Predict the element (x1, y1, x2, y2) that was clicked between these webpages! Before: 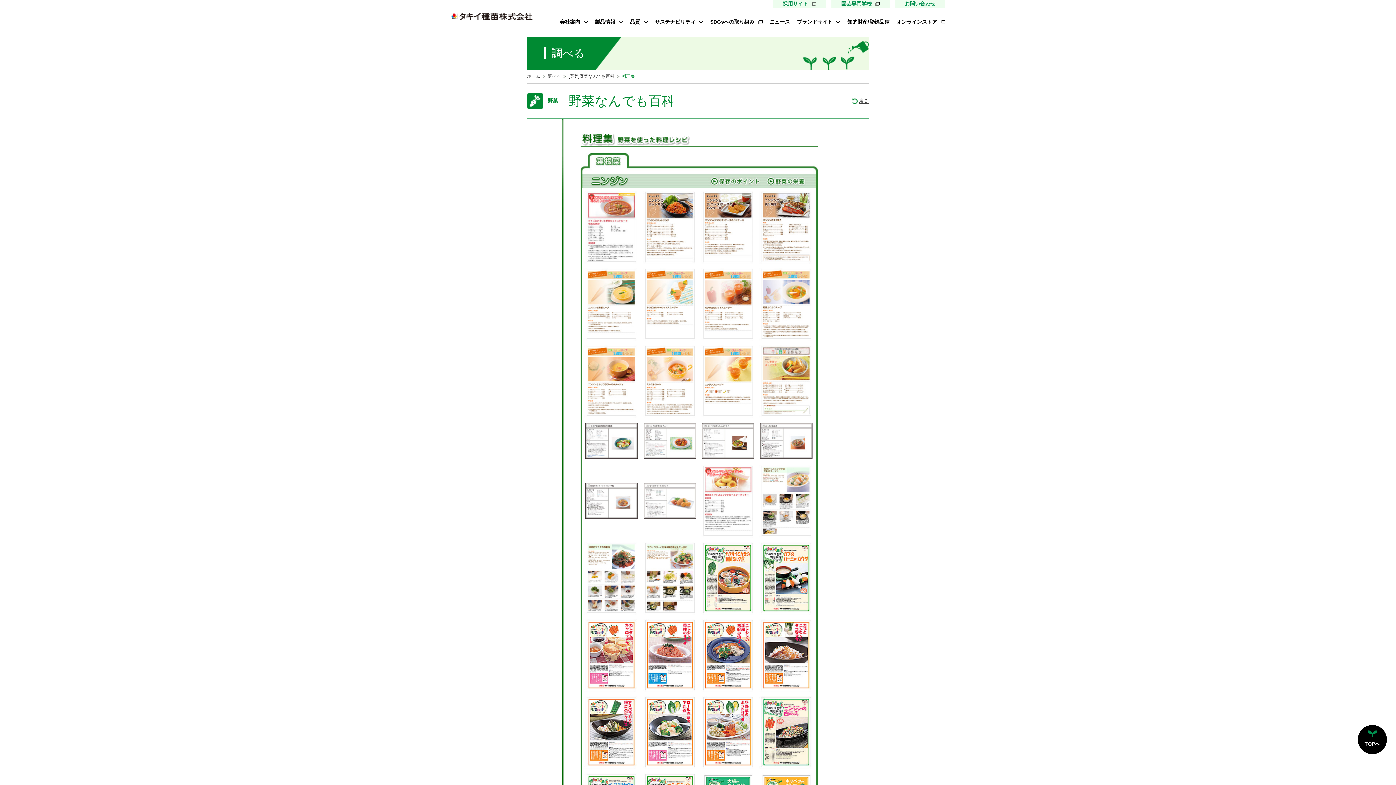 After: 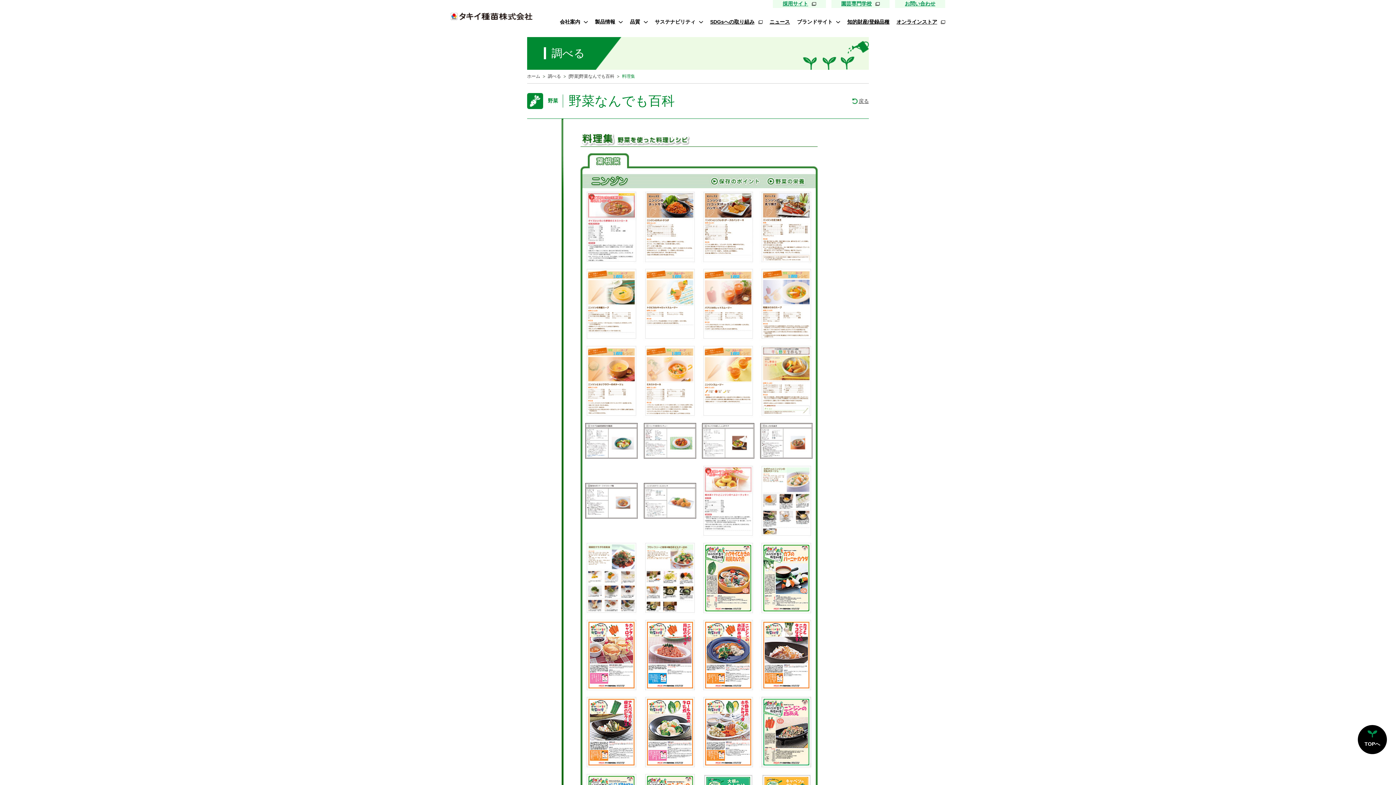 Action: bbox: (759, 764, 813, 770)